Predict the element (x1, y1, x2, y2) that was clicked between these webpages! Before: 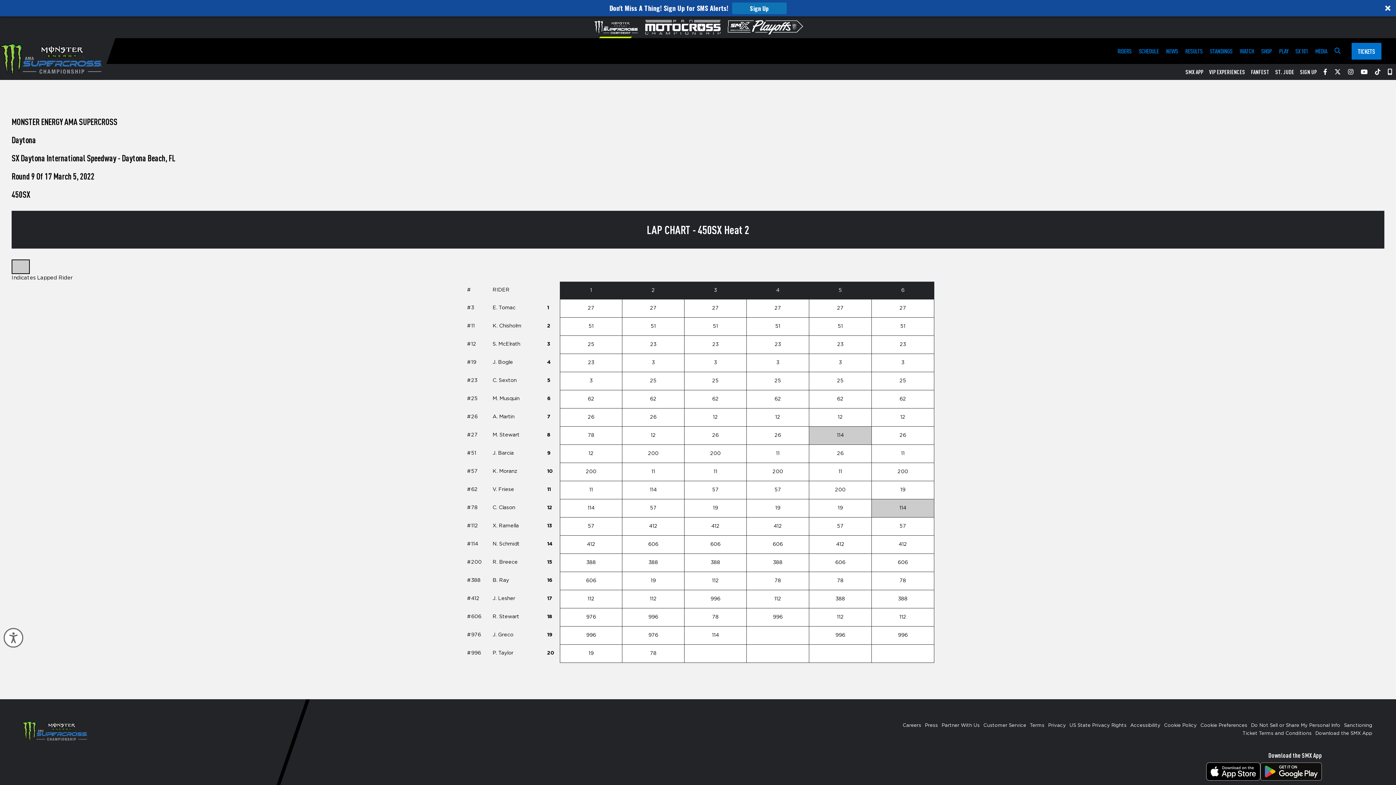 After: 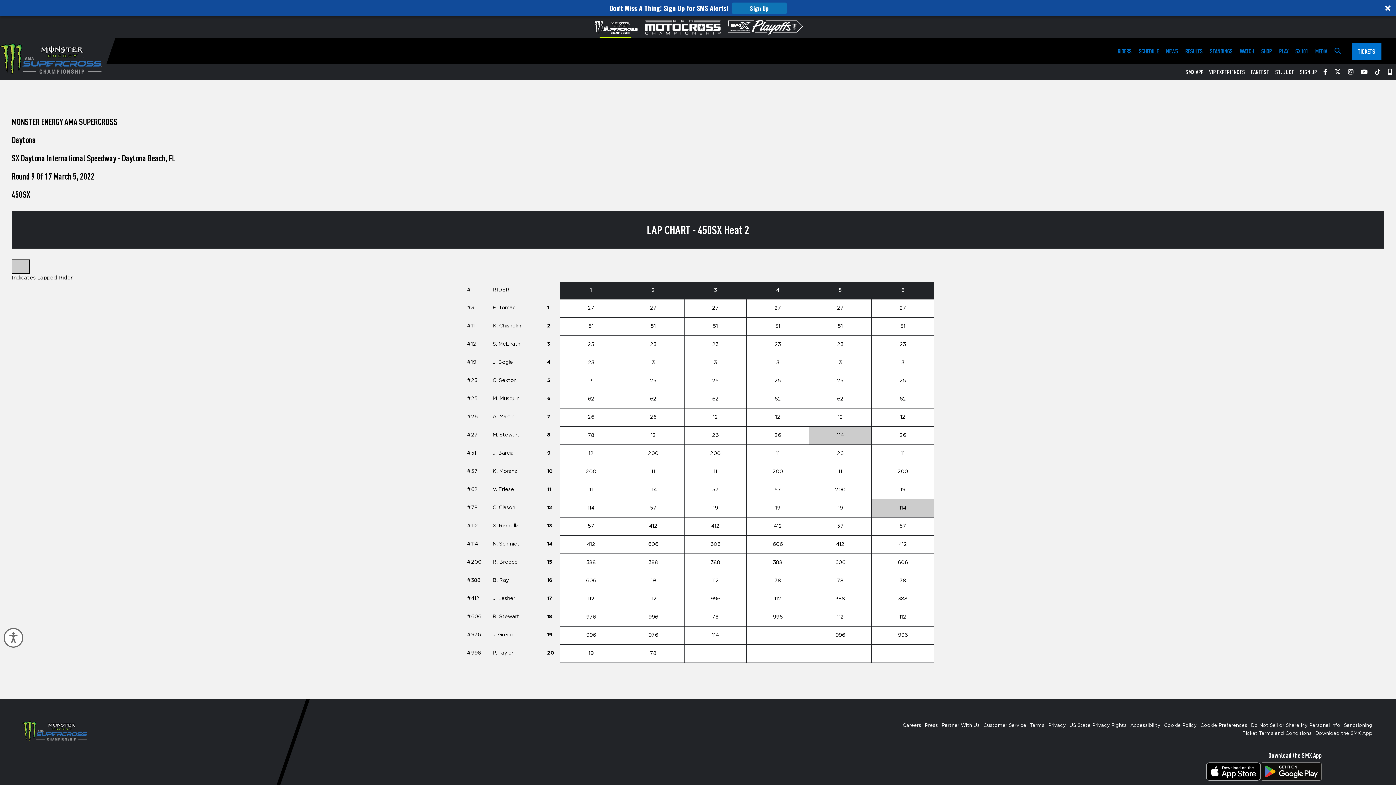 Action: label: YouTube bbox: (1361, 68, 1368, 75)